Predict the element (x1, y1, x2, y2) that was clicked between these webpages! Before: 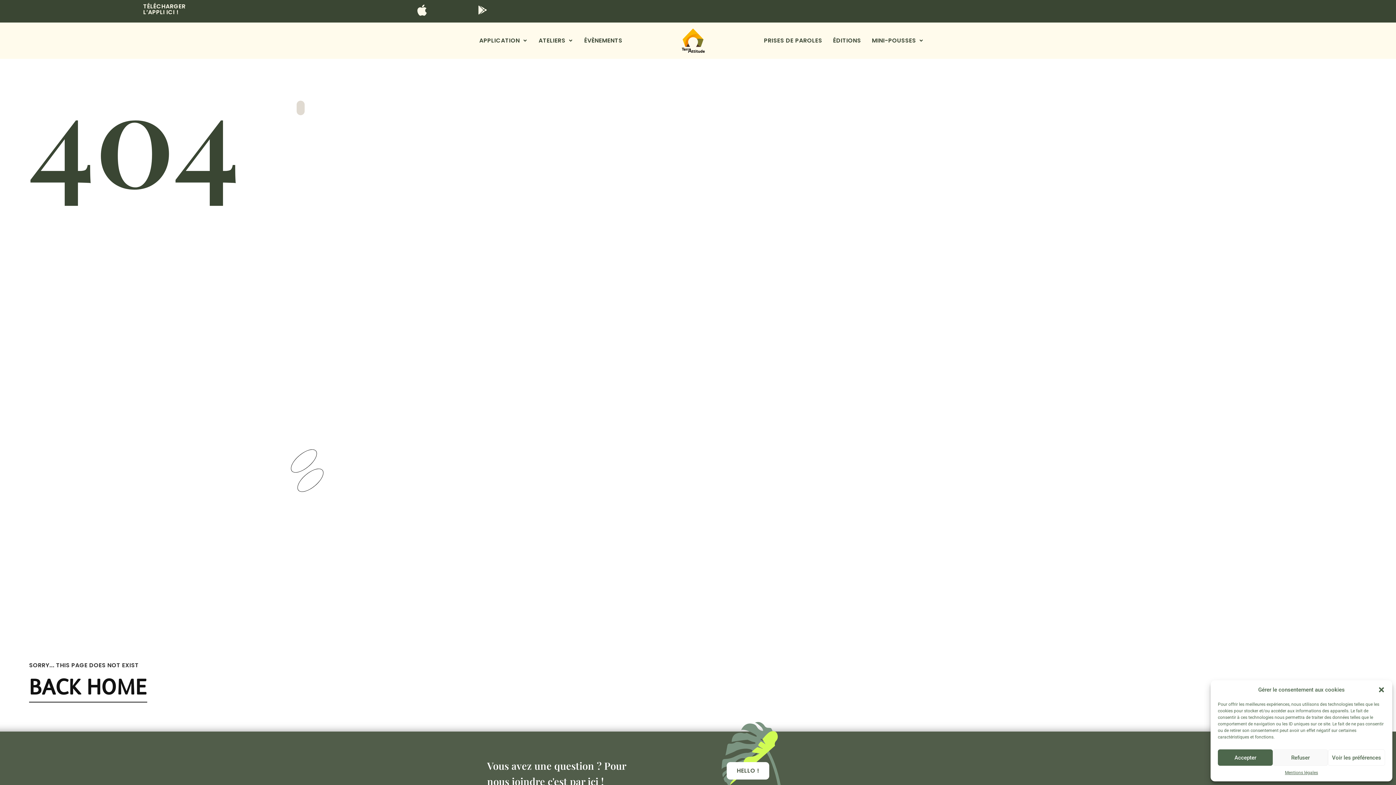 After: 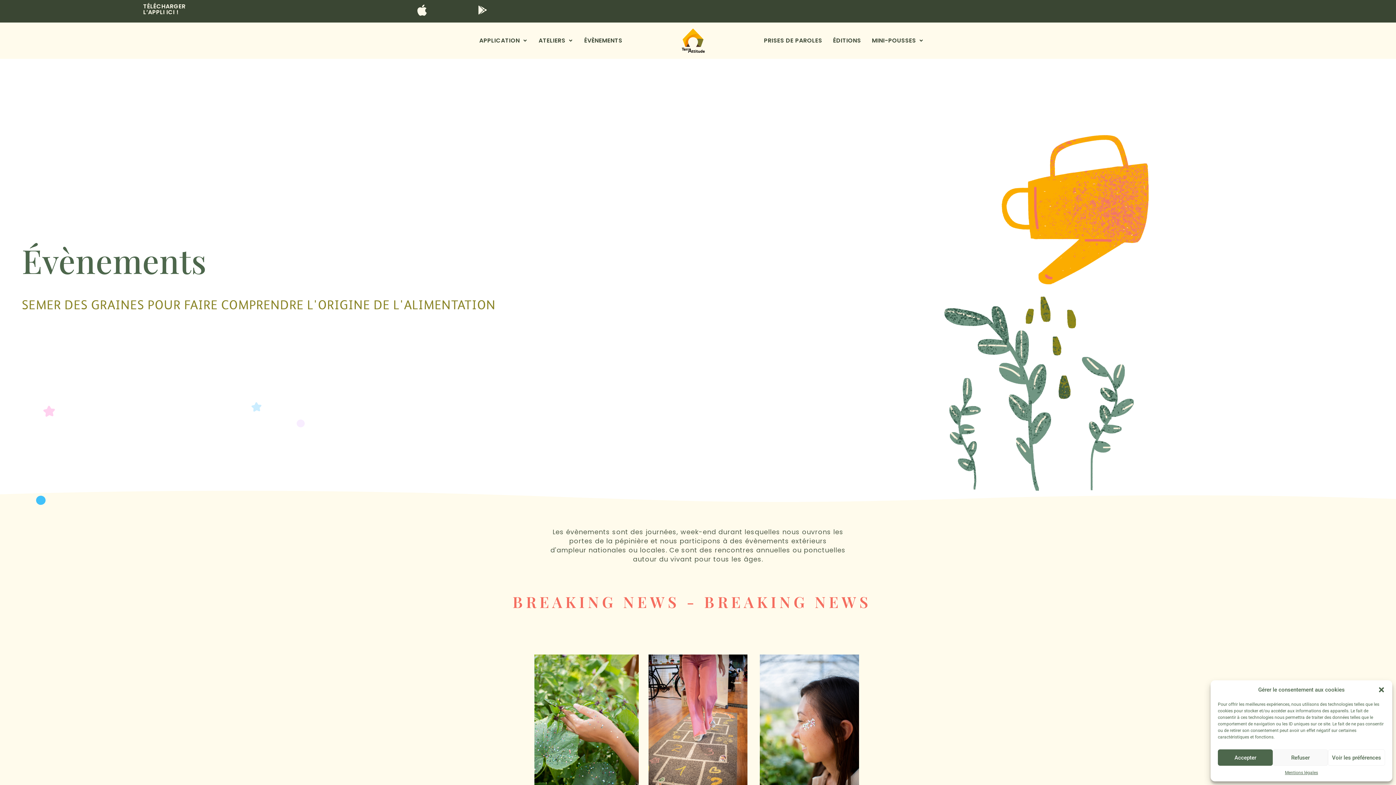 Action: label: ÉVÈNEMENTS bbox: (578, 32, 628, 49)